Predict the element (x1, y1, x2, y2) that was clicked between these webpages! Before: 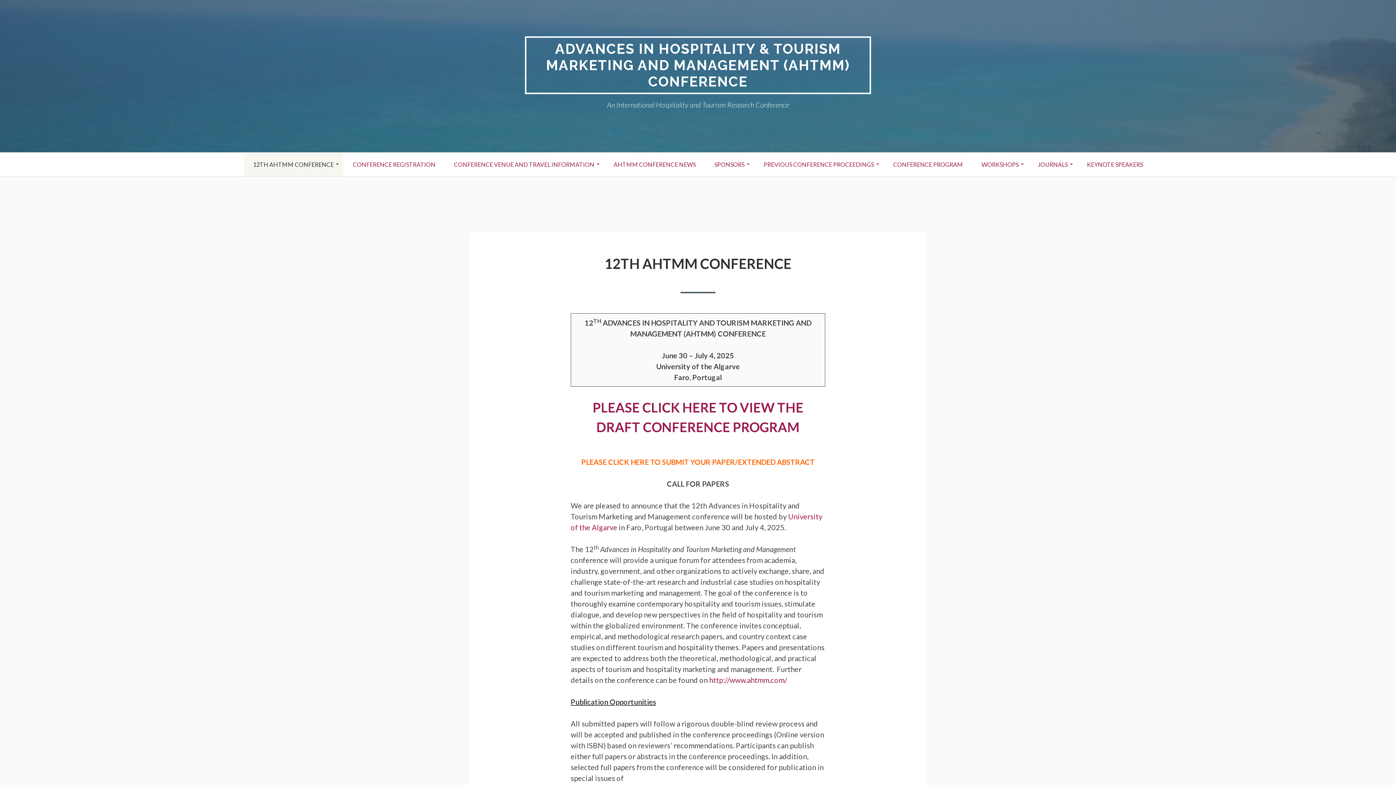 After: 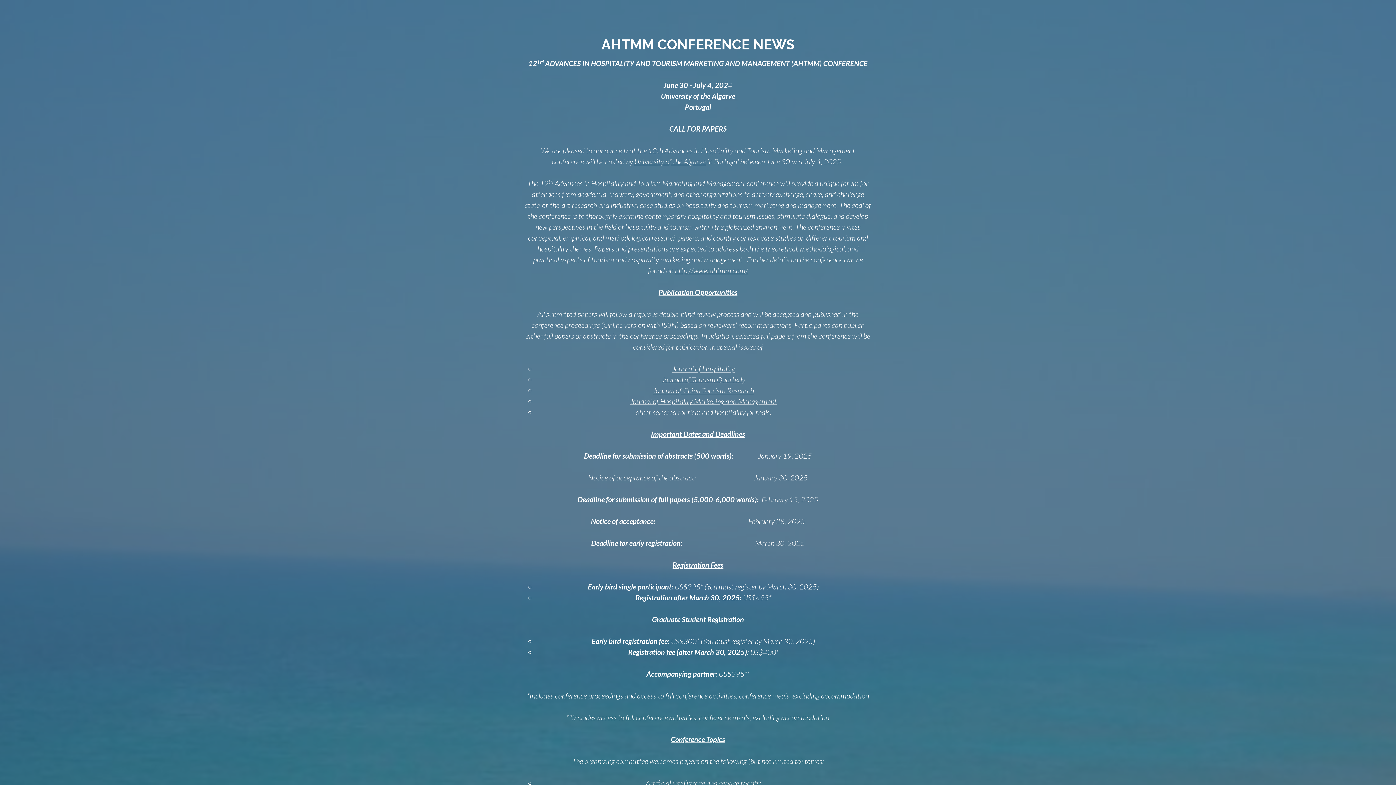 Action: bbox: (605, 152, 704, 176) label: AHTMM CONFERENCE NEWS